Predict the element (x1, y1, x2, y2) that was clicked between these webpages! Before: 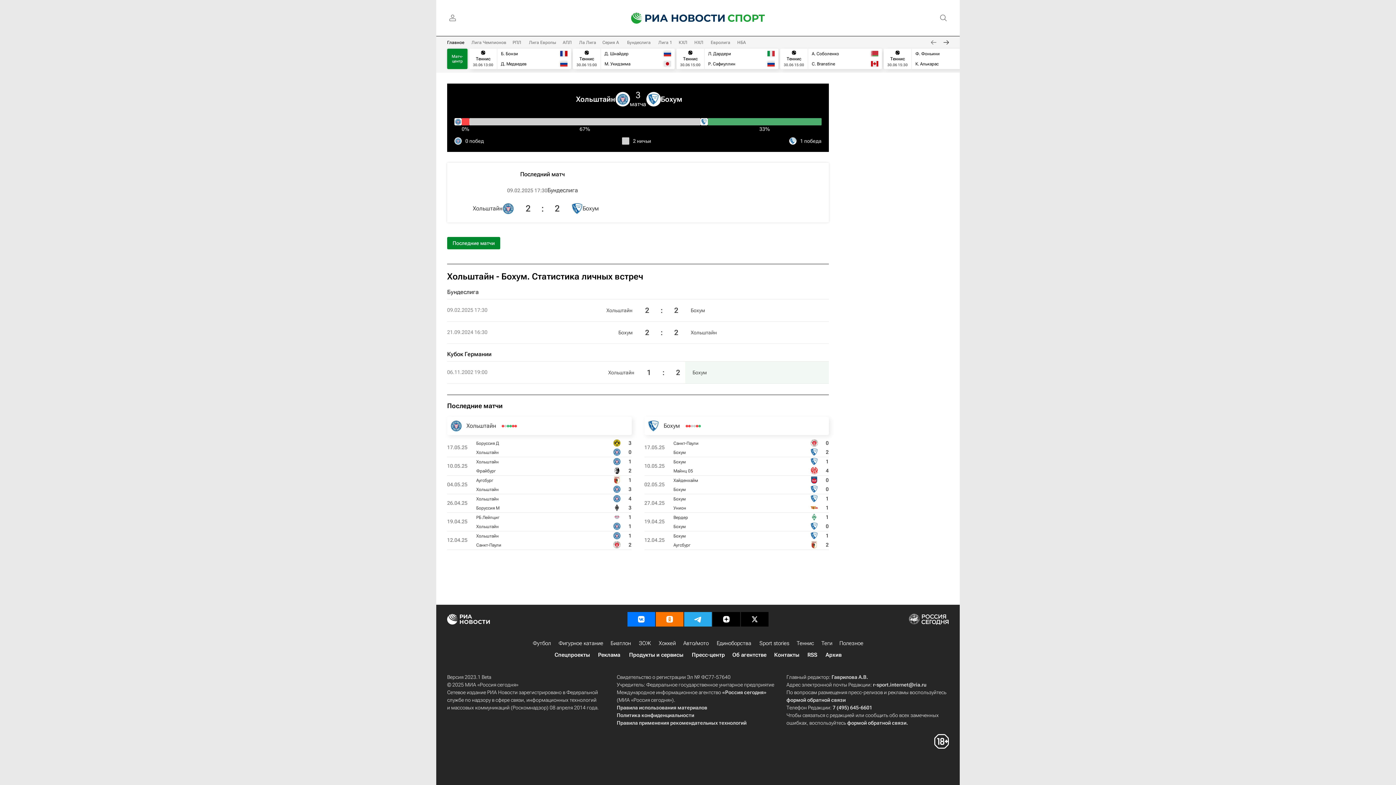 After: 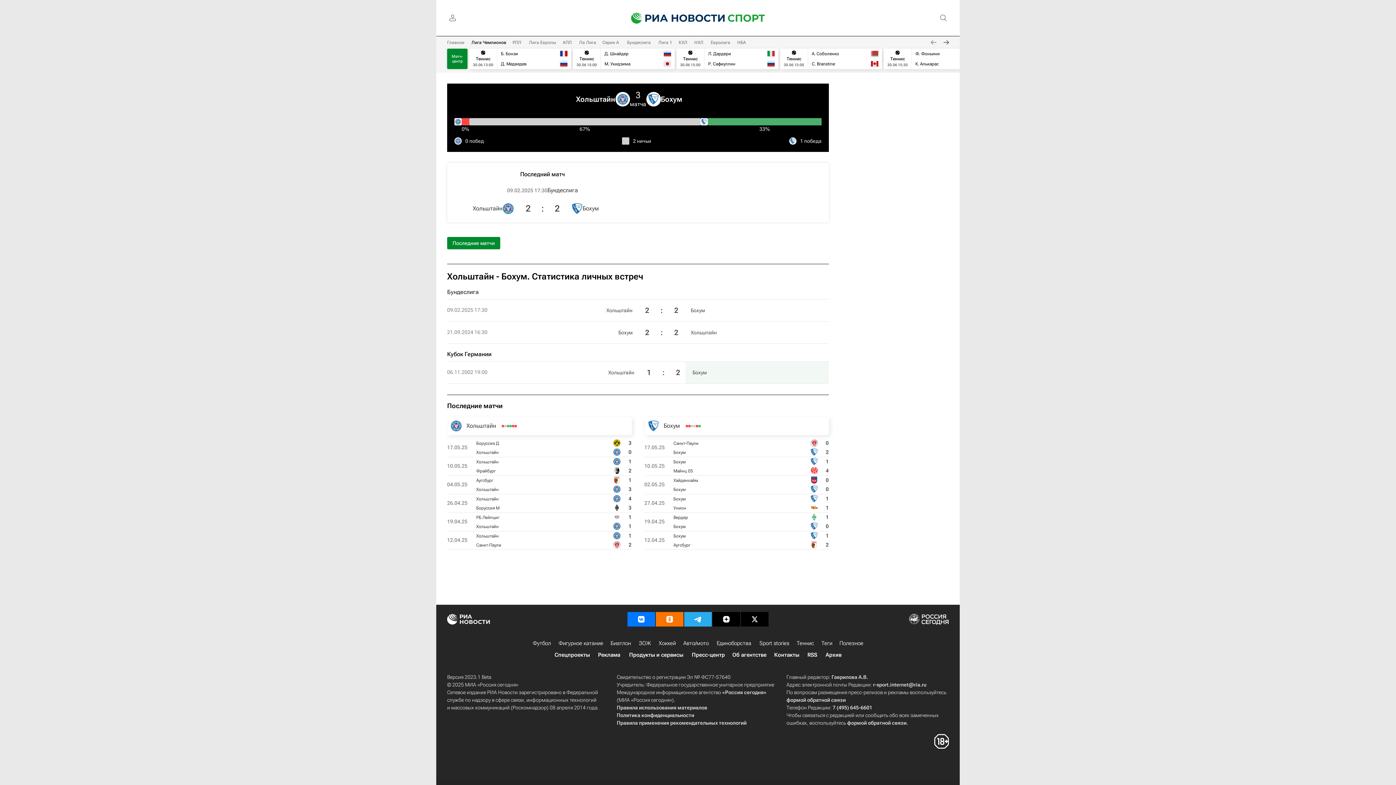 Action: bbox: (471, 40, 506, 45) label: Лига Чемпионов